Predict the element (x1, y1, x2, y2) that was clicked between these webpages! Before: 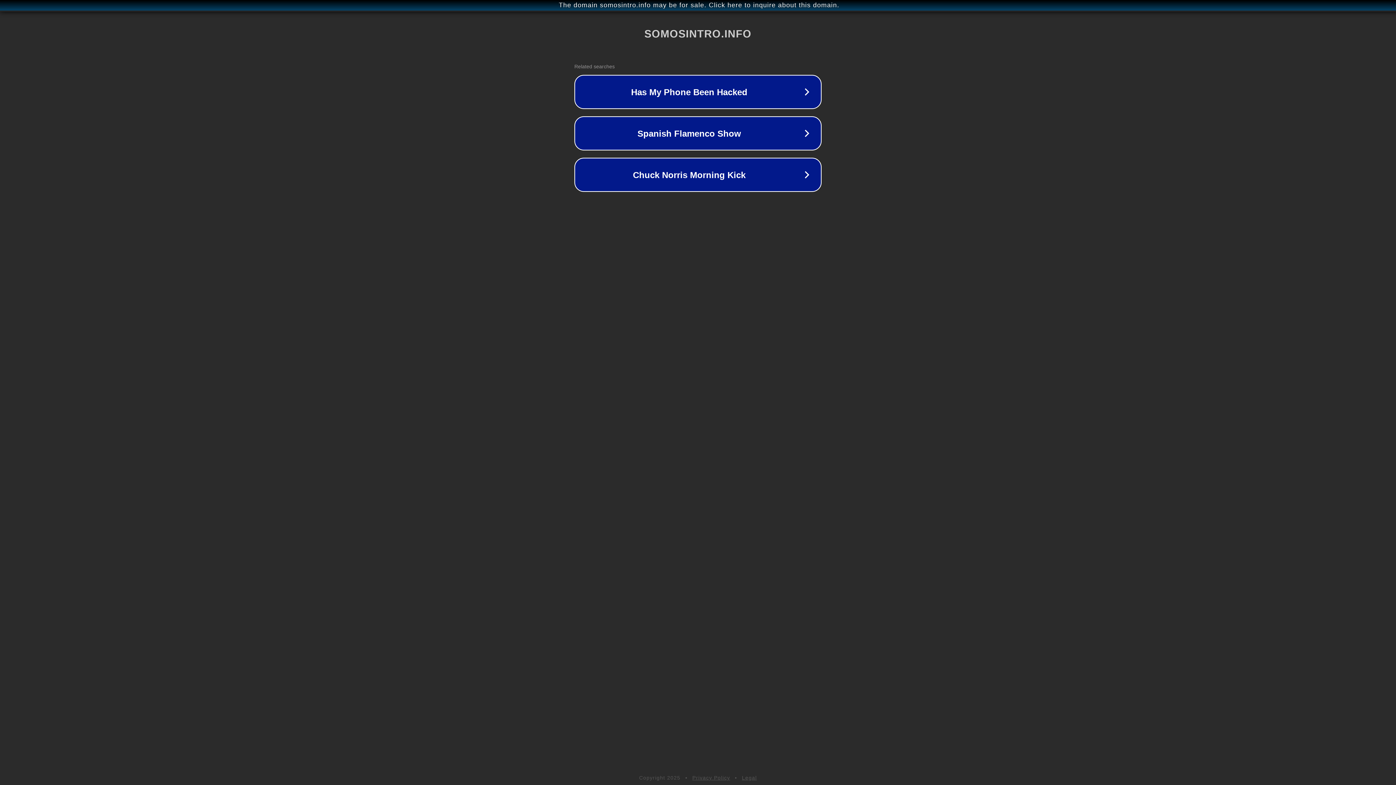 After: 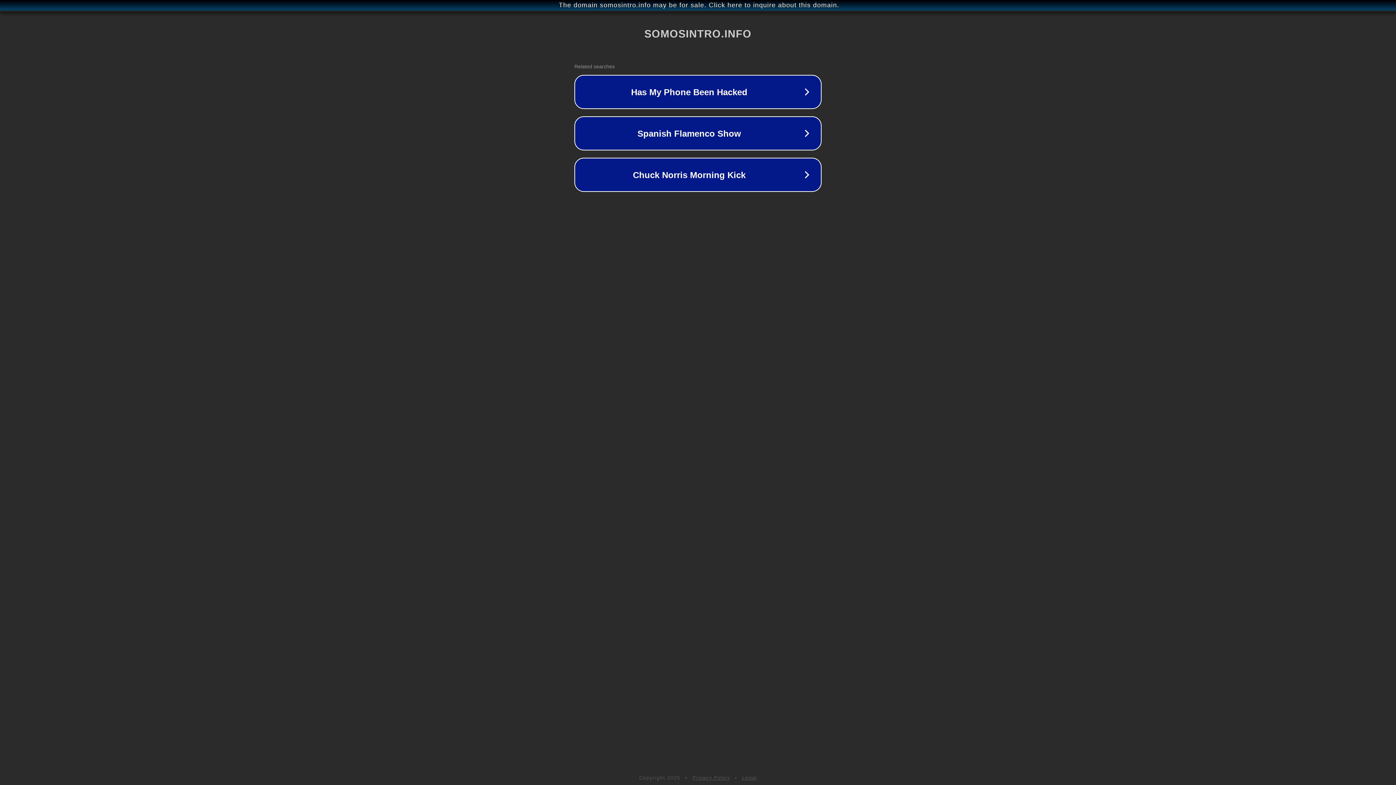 Action: label: Legal bbox: (742, 775, 757, 781)